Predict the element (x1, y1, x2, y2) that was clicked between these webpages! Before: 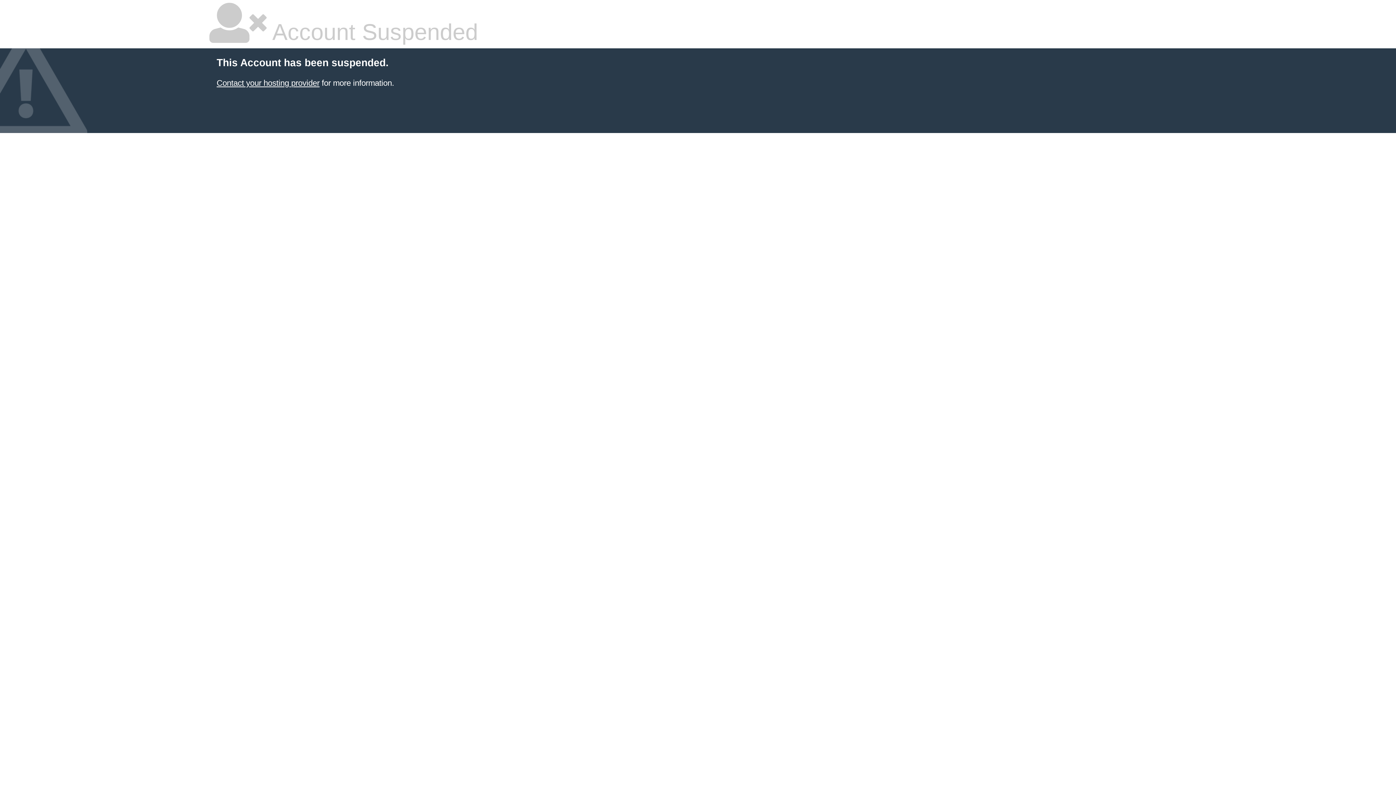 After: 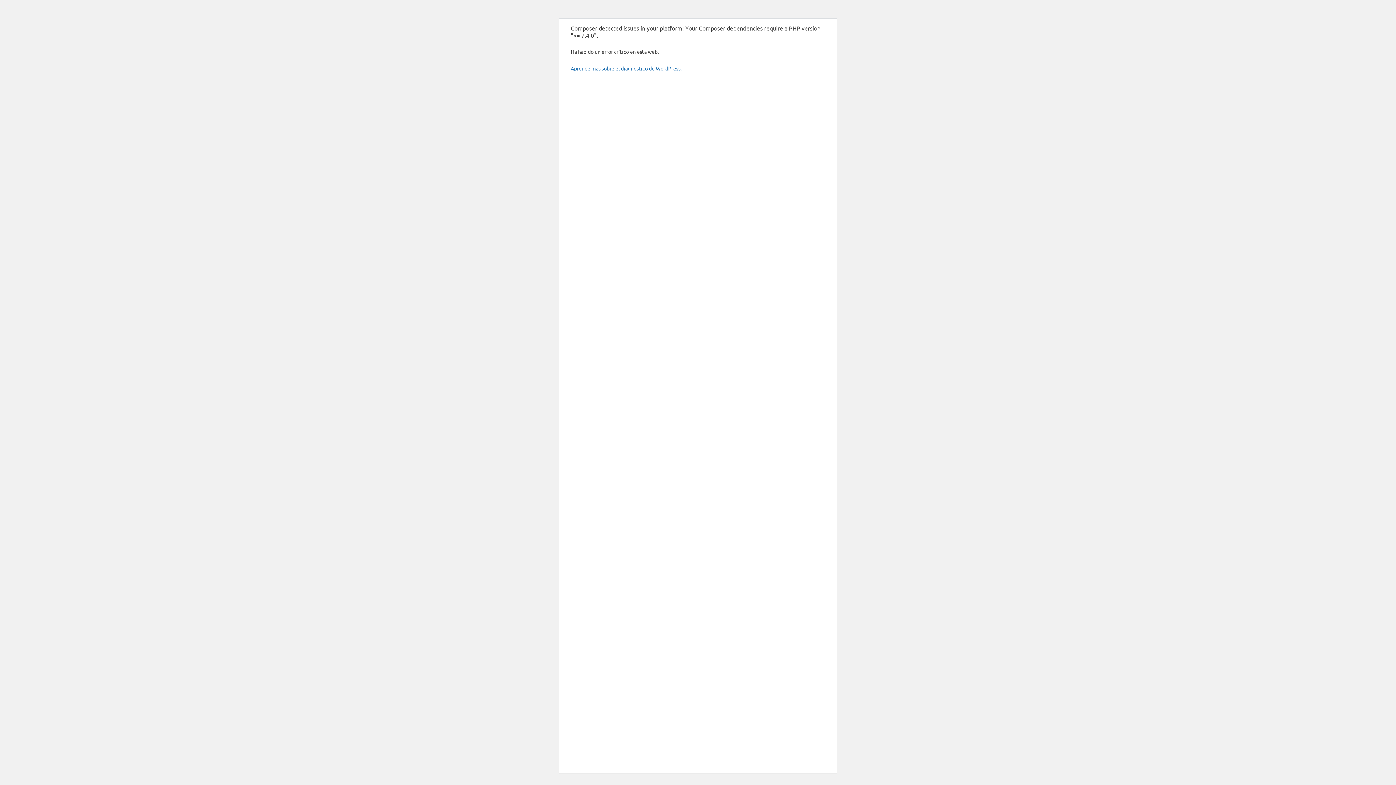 Action: label: Contact your hosting provider bbox: (216, 78, 319, 87)